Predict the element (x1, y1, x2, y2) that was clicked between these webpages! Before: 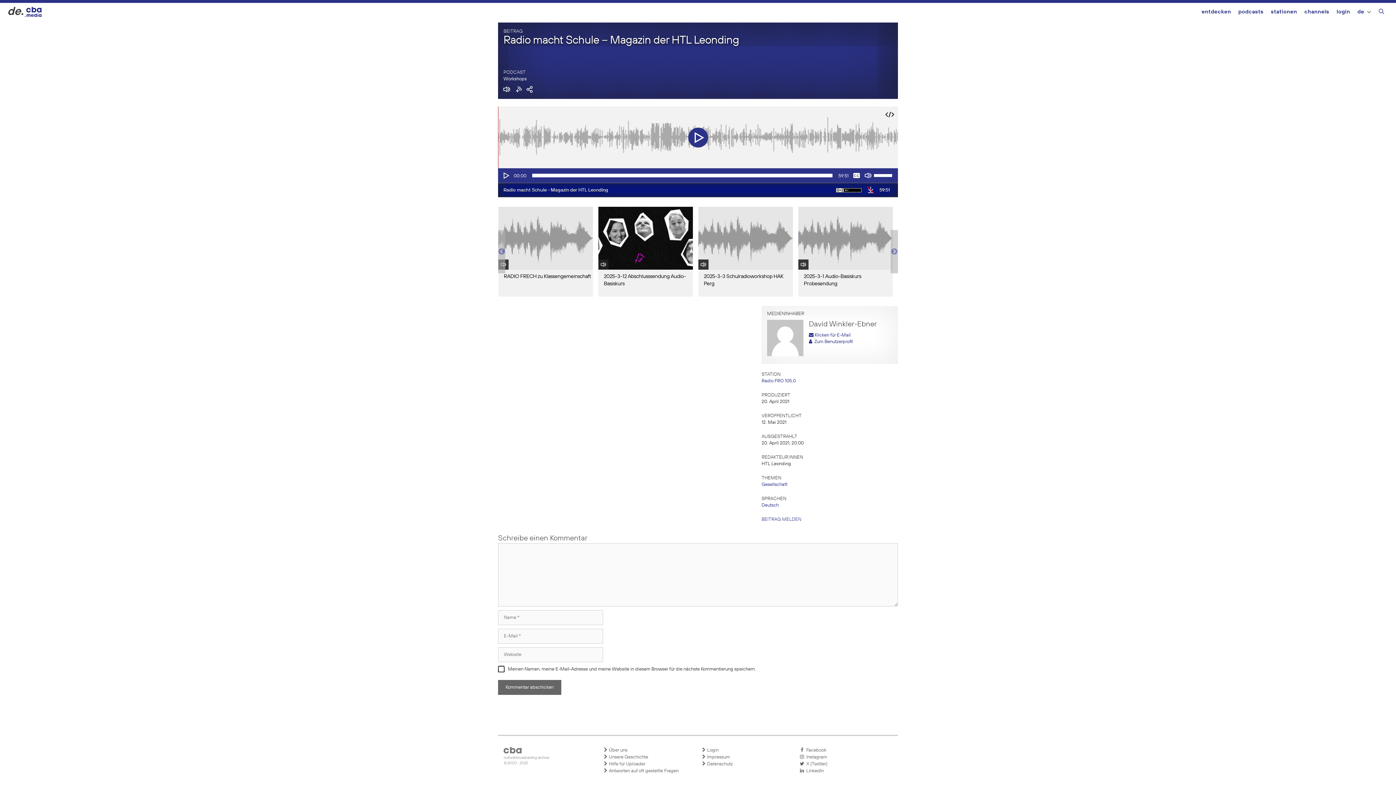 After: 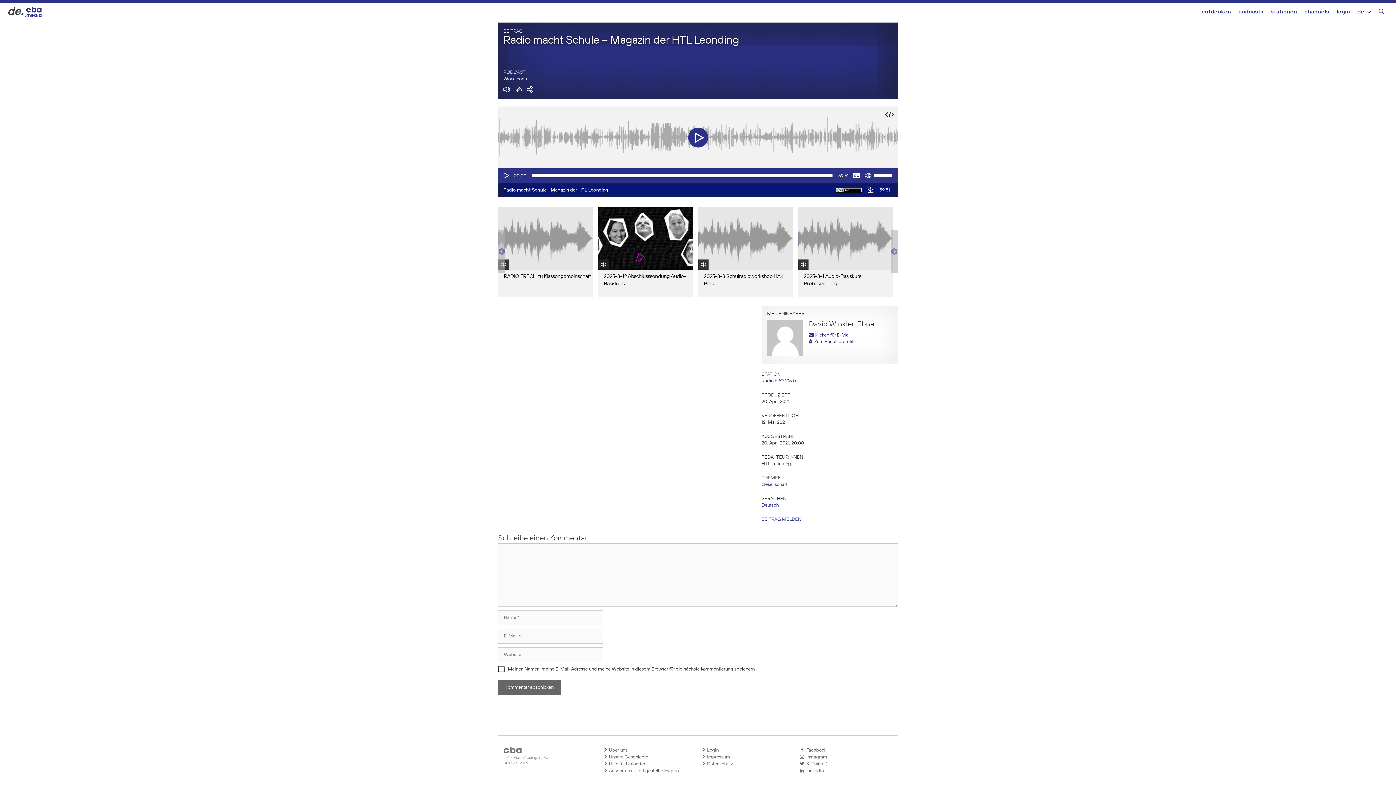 Action: bbox: (800, 754, 890, 760) label:   Instagram